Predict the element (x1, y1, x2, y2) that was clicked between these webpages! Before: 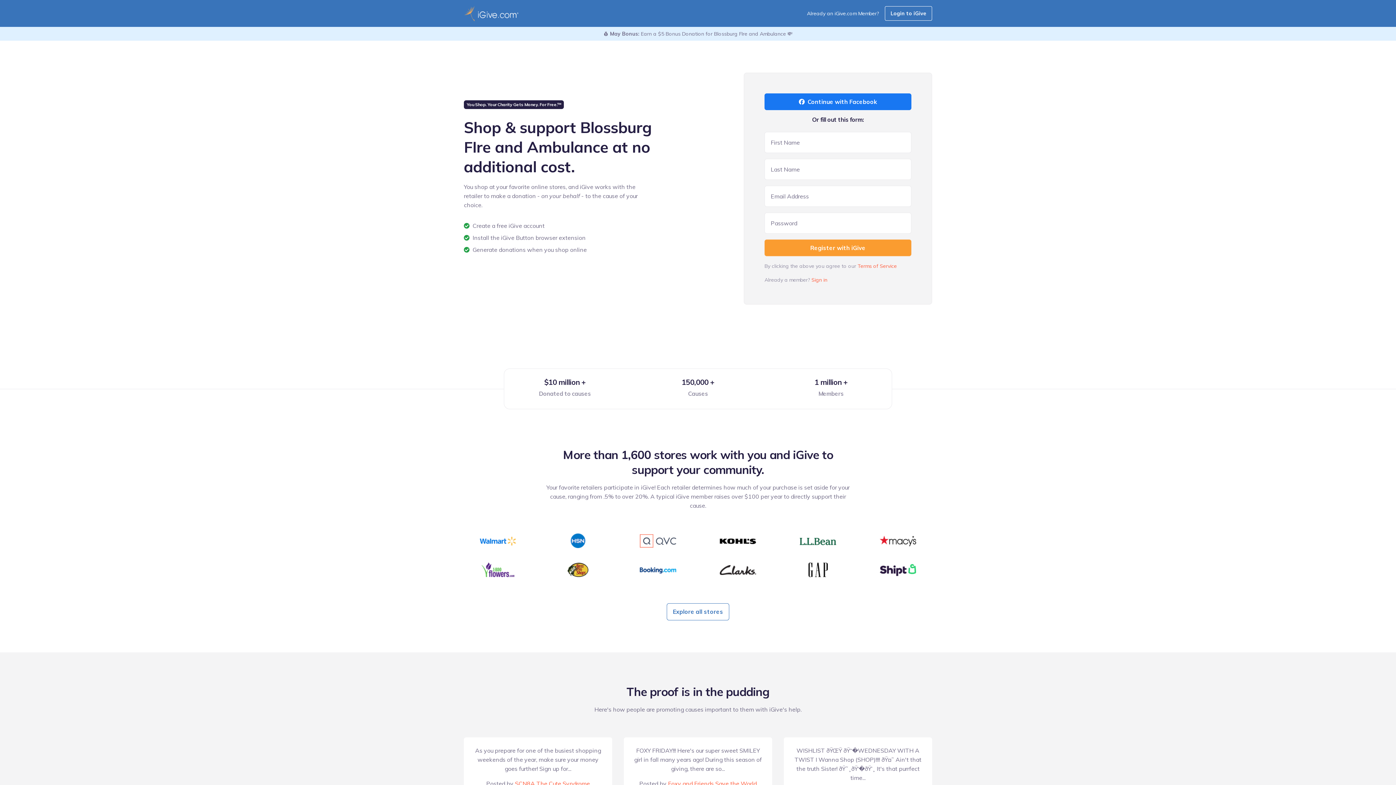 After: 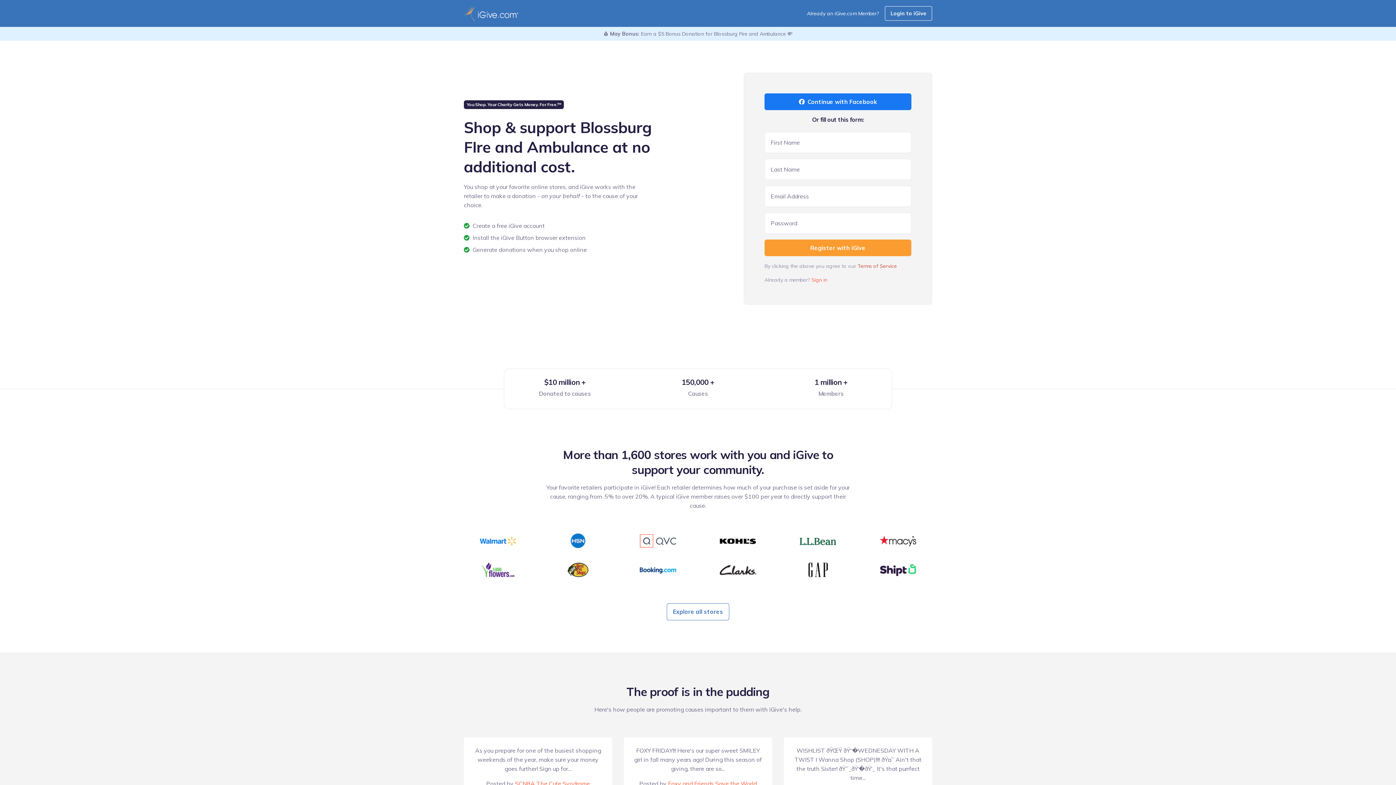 Action: bbox: (857, 263, 897, 269) label: Terms of Service